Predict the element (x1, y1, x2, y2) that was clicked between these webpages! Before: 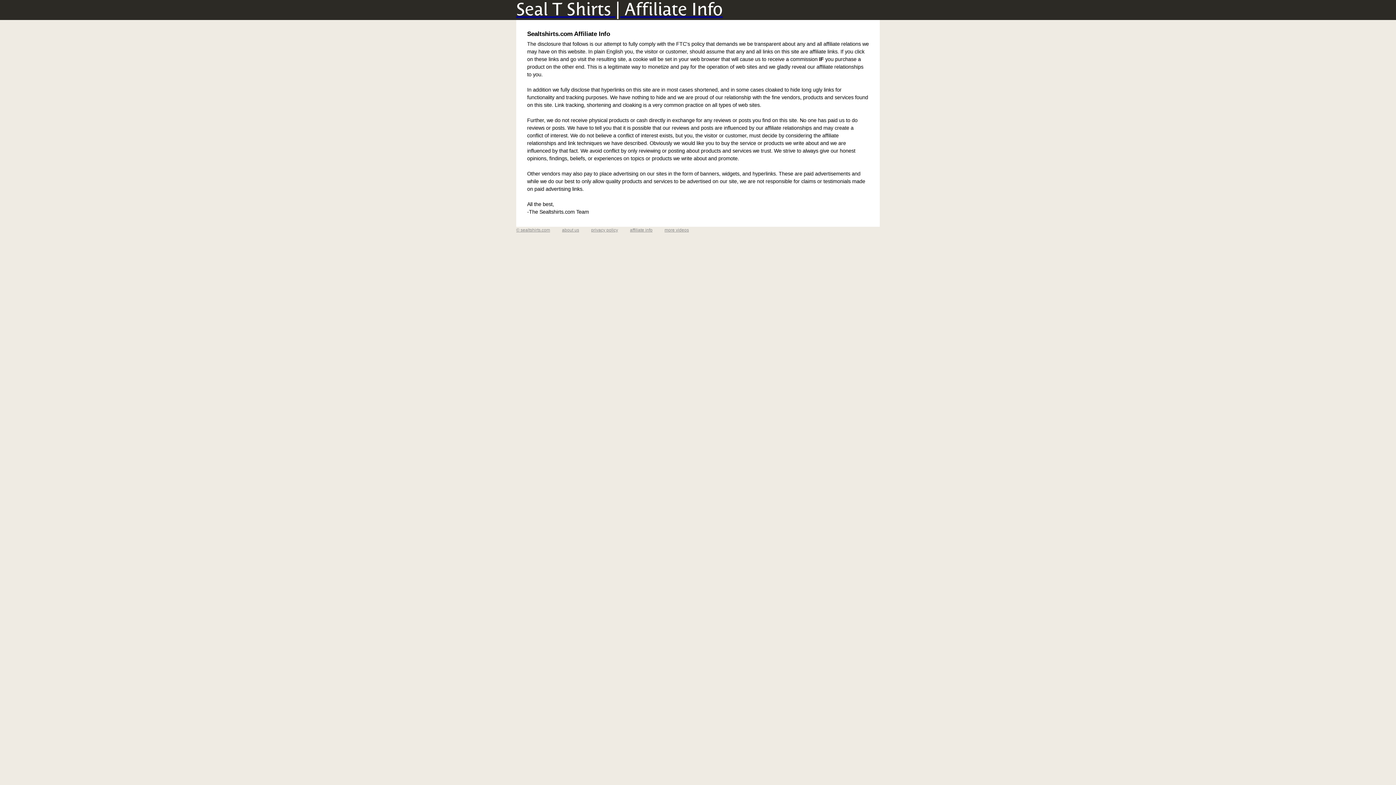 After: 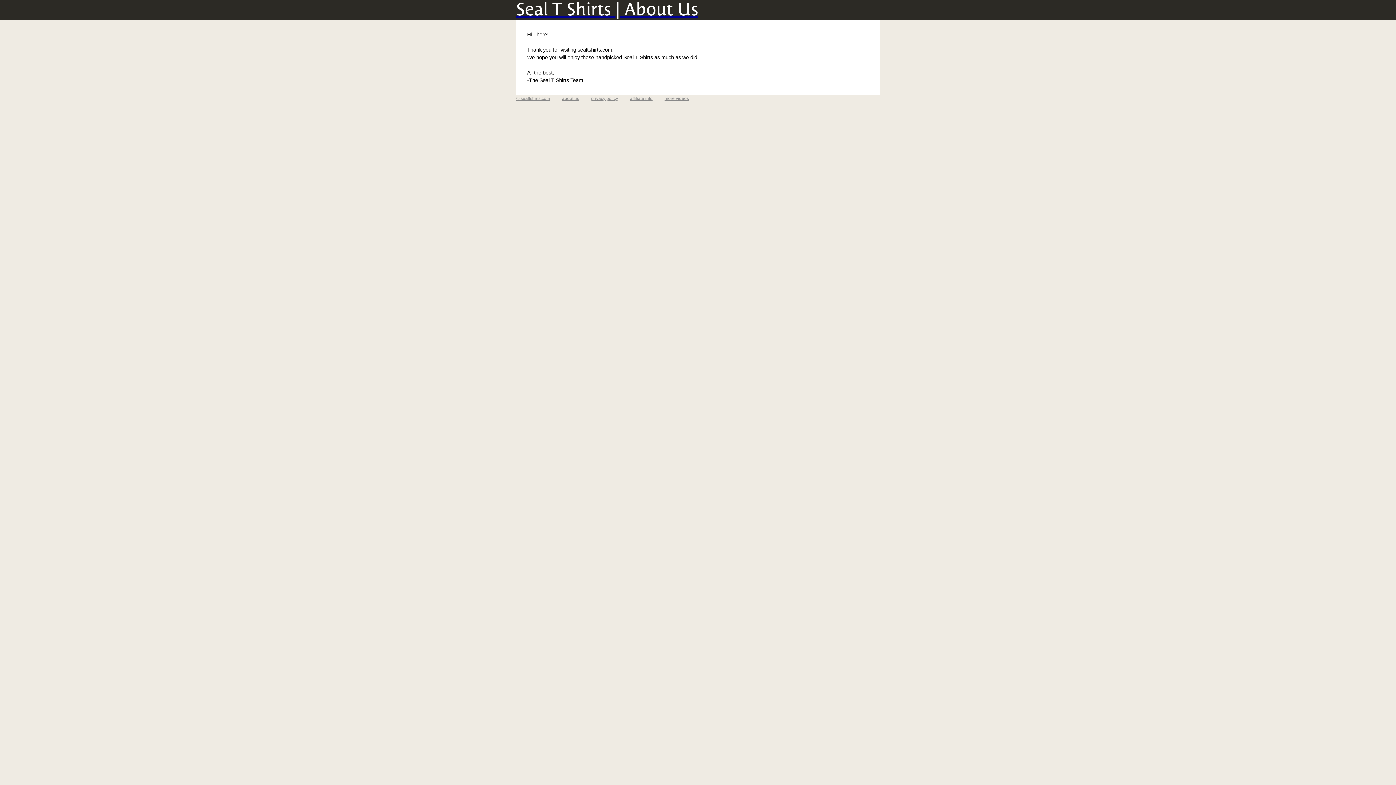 Action: label: about us bbox: (562, 227, 579, 232)